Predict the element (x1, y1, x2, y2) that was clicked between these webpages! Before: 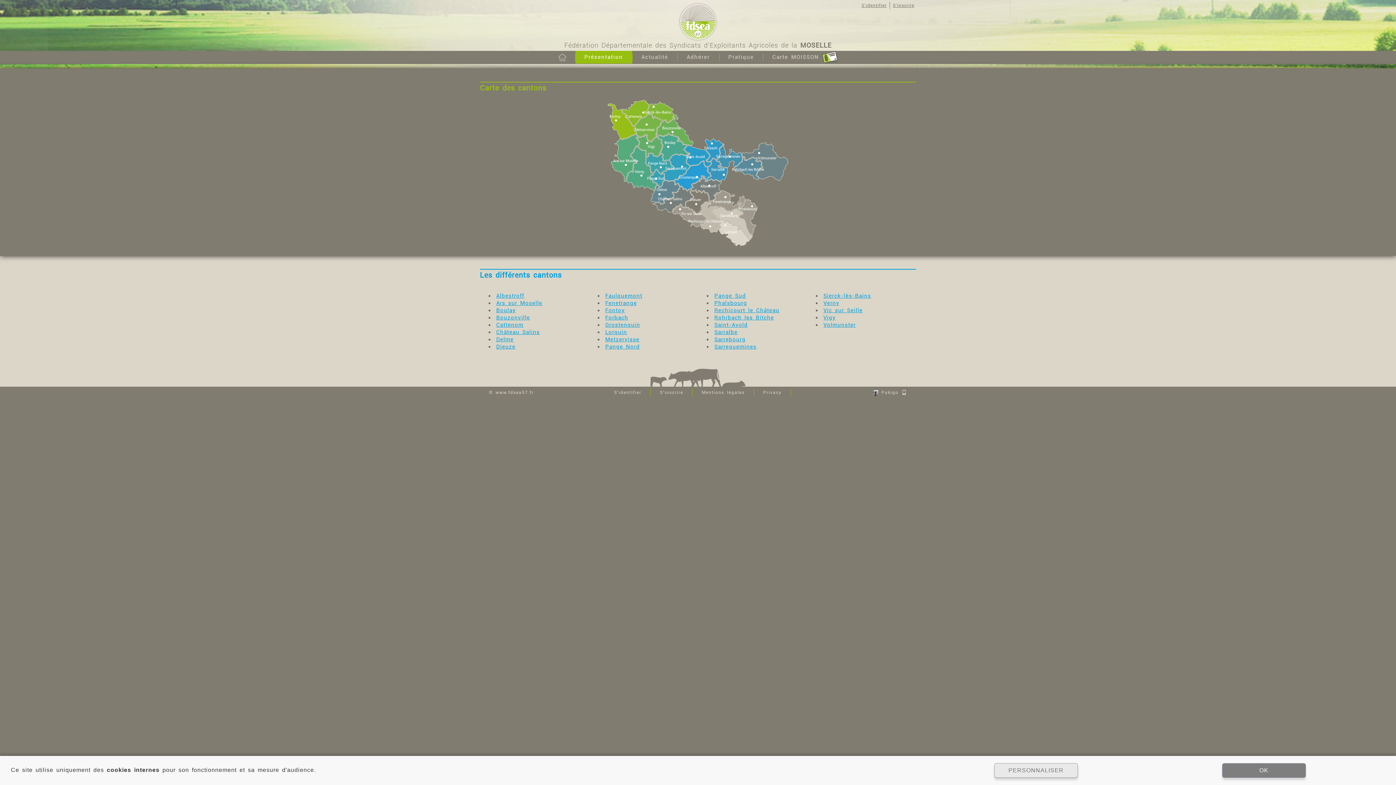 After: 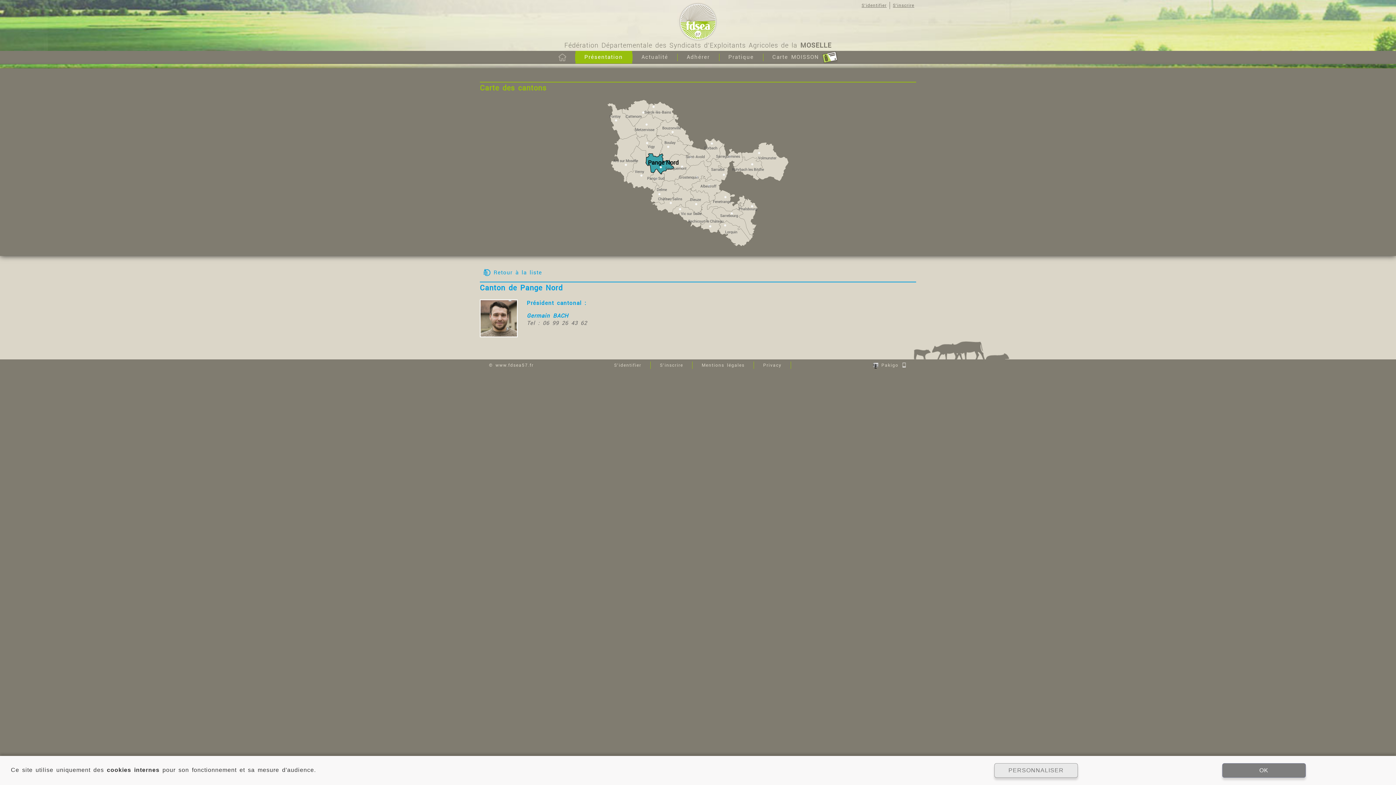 Action: bbox: (603, 343, 641, 350) label: Pange Nord